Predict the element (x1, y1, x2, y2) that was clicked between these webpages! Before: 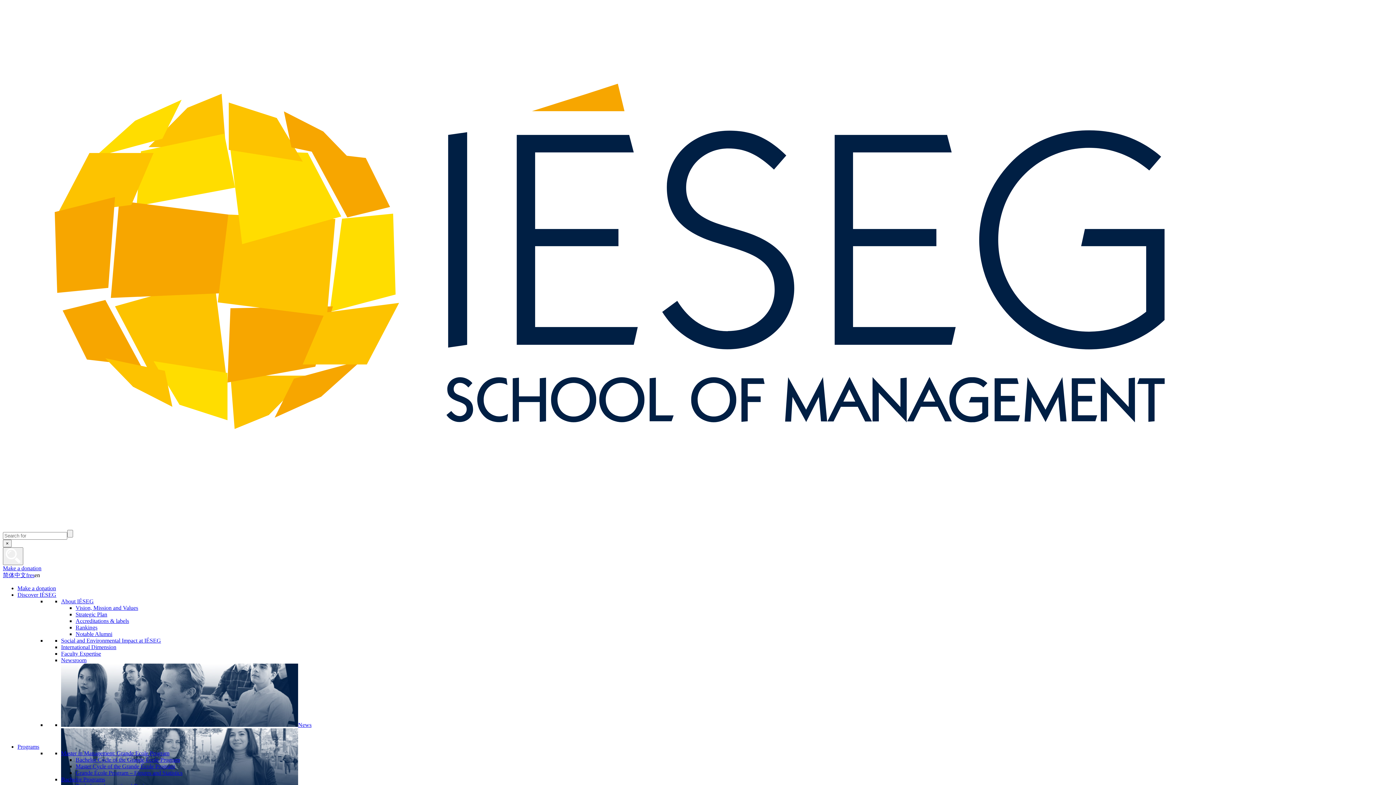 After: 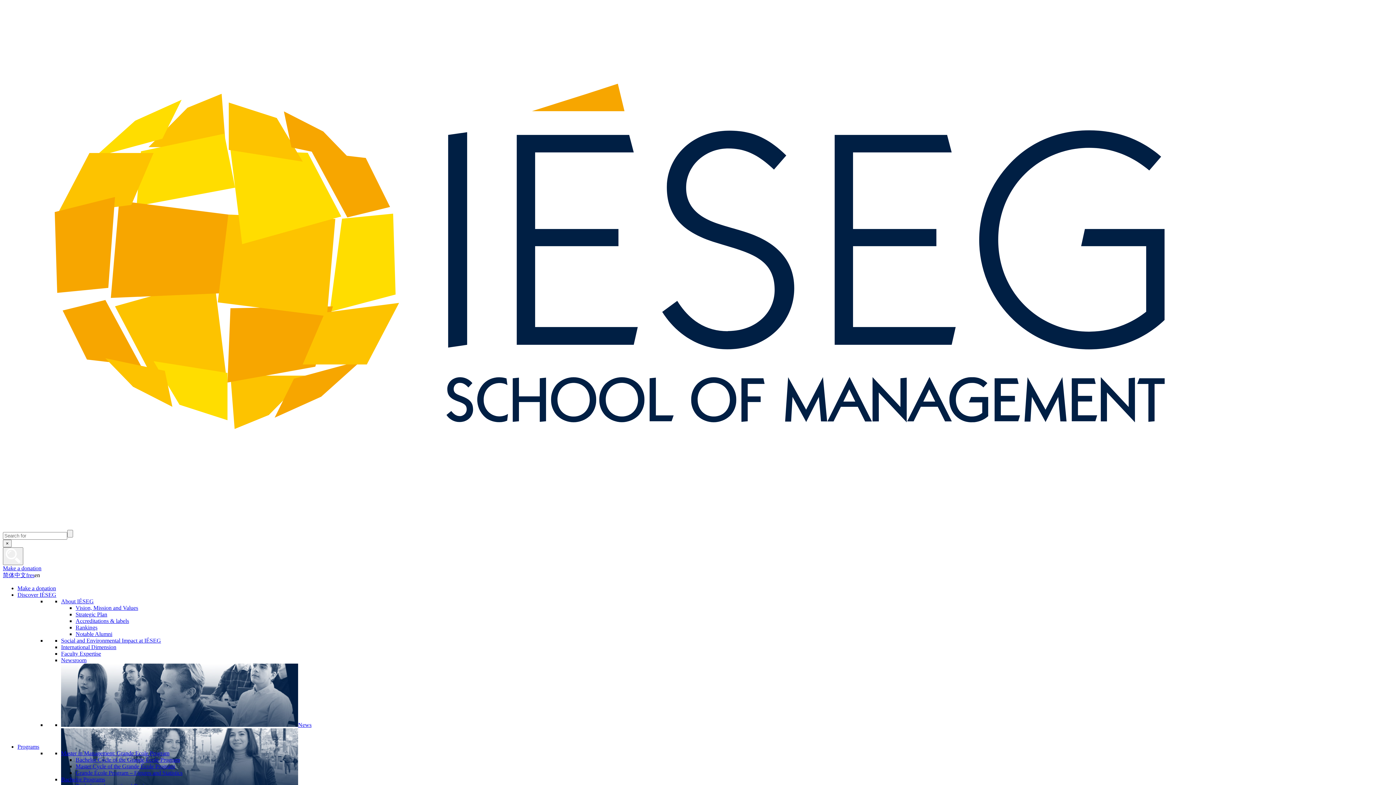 Action: bbox: (61, 598, 93, 604) label: About IÉSEG